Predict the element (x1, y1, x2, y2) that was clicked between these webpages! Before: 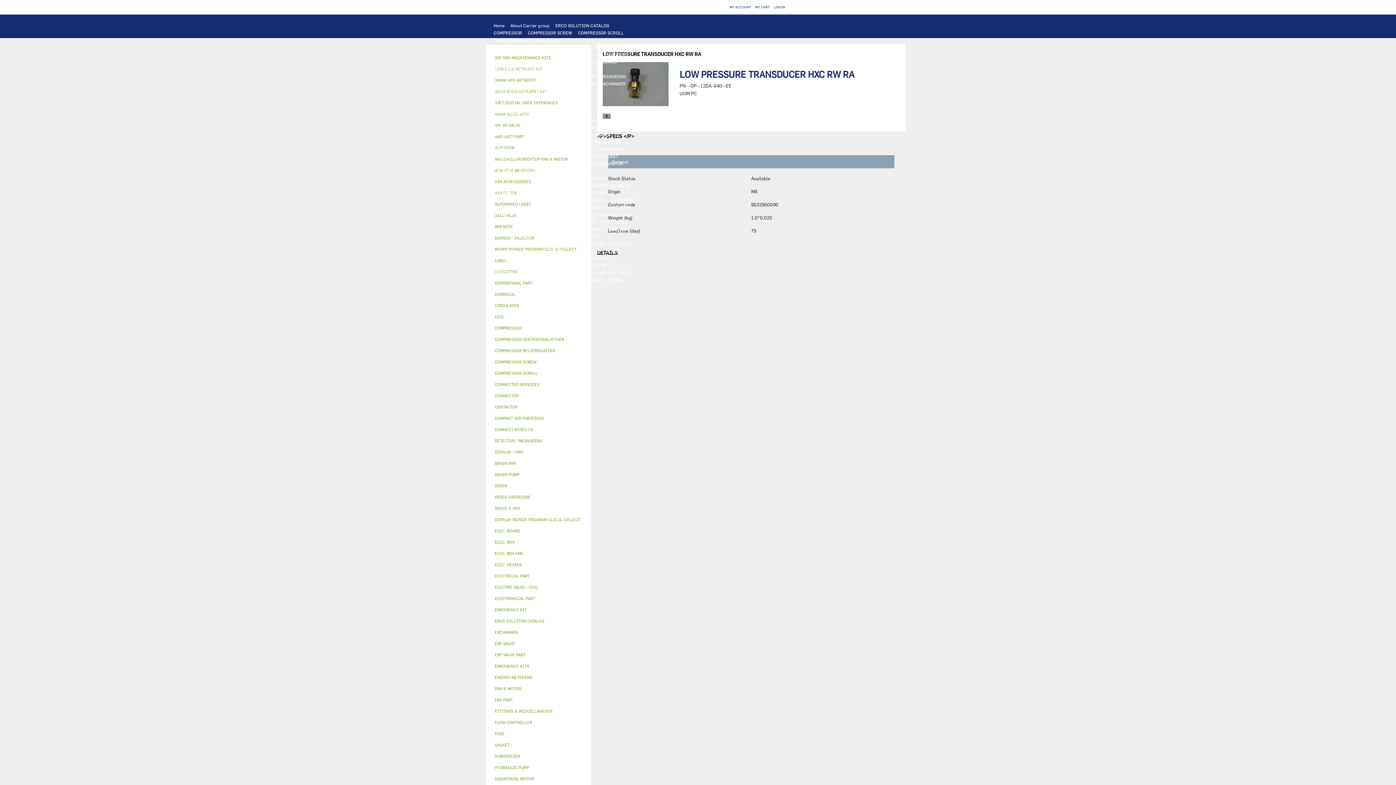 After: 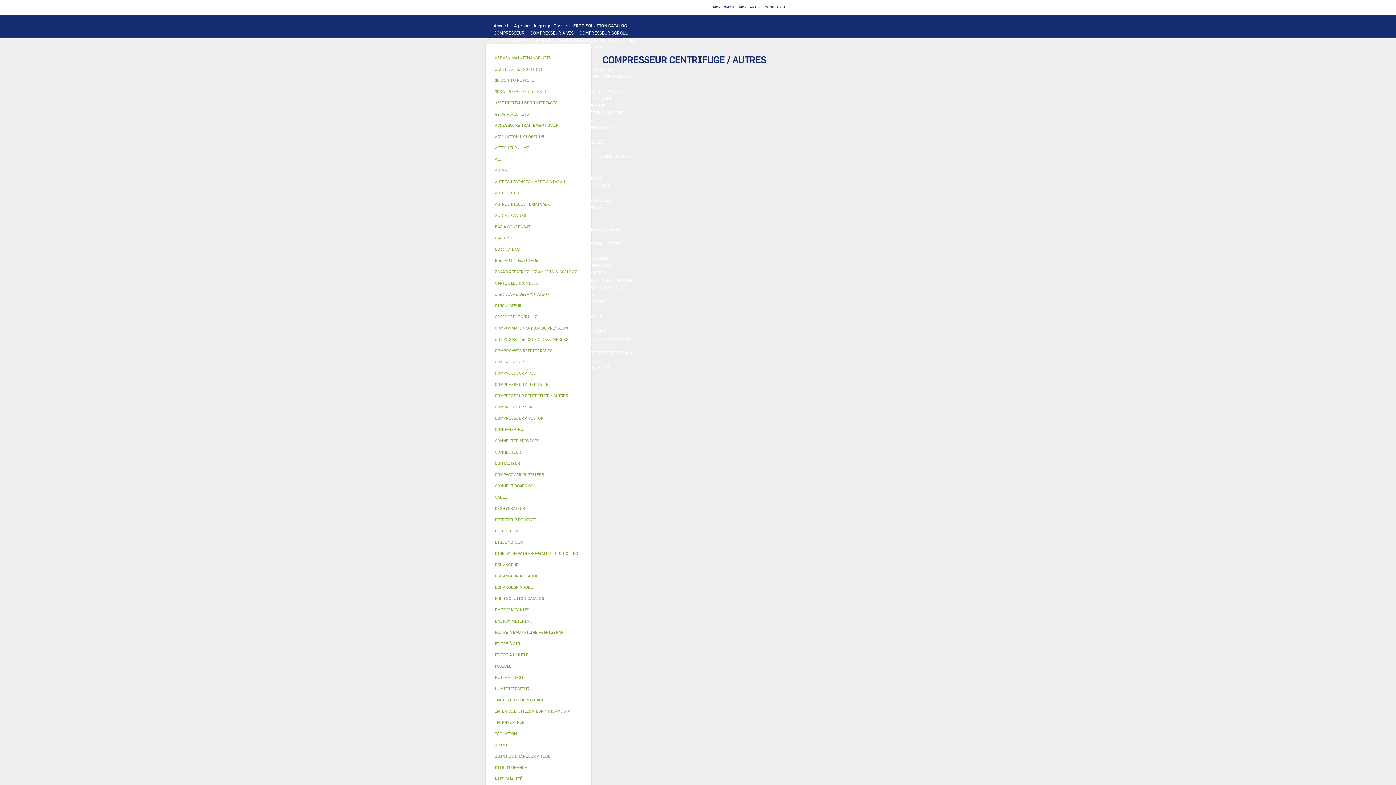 Action: label: COMPRESSOR CENTRIFUGAL/OTHER bbox: (494, 337, 564, 341)